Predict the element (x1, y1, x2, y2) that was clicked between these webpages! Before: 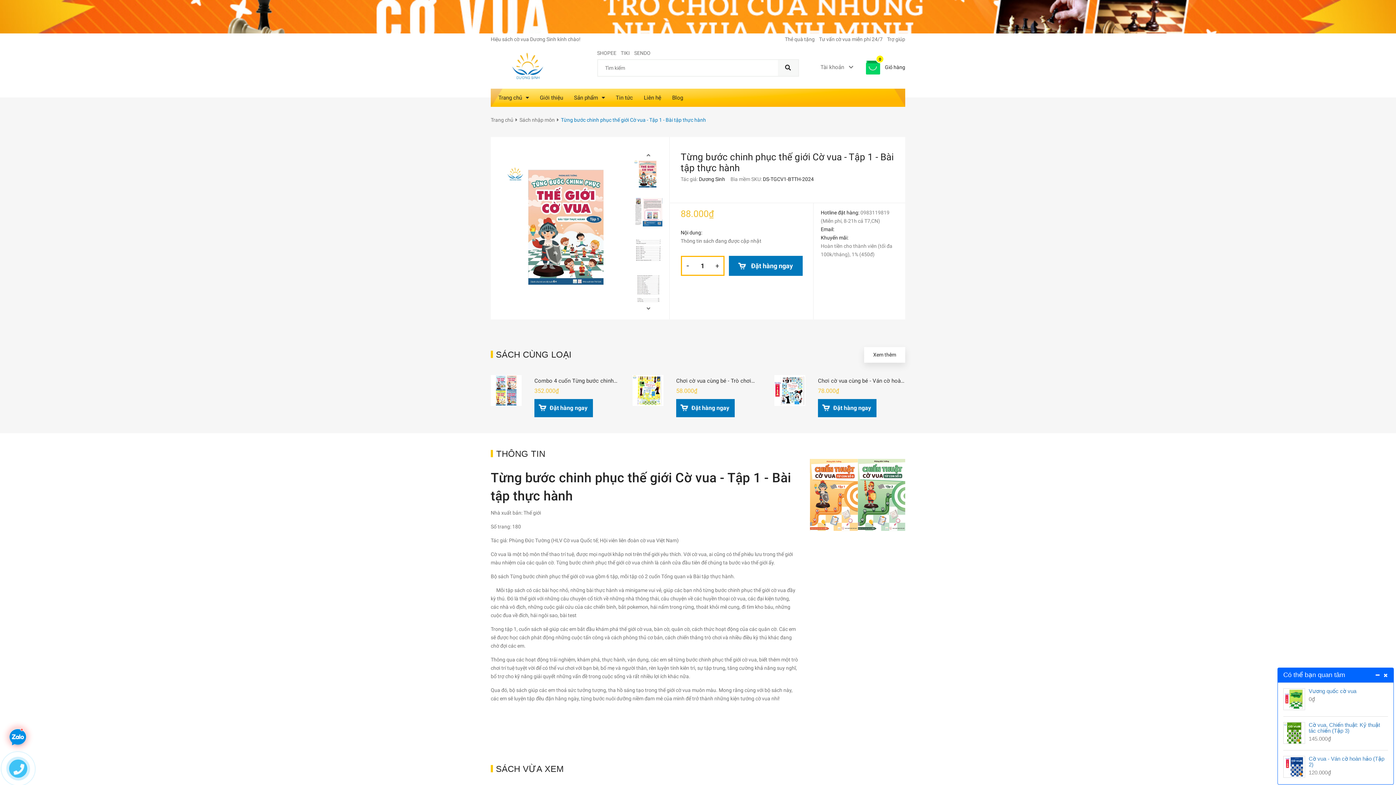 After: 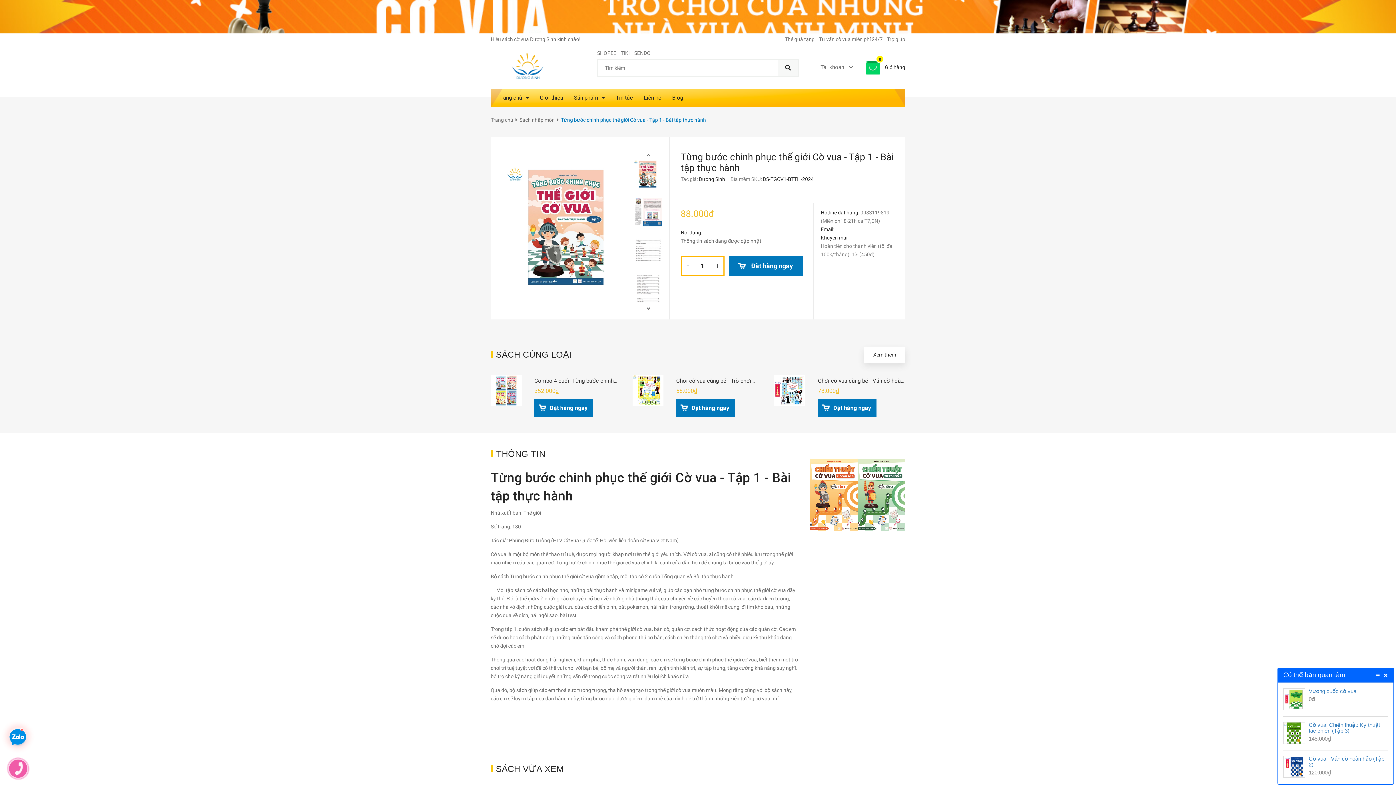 Action: bbox: (0, 750, 43, 785)